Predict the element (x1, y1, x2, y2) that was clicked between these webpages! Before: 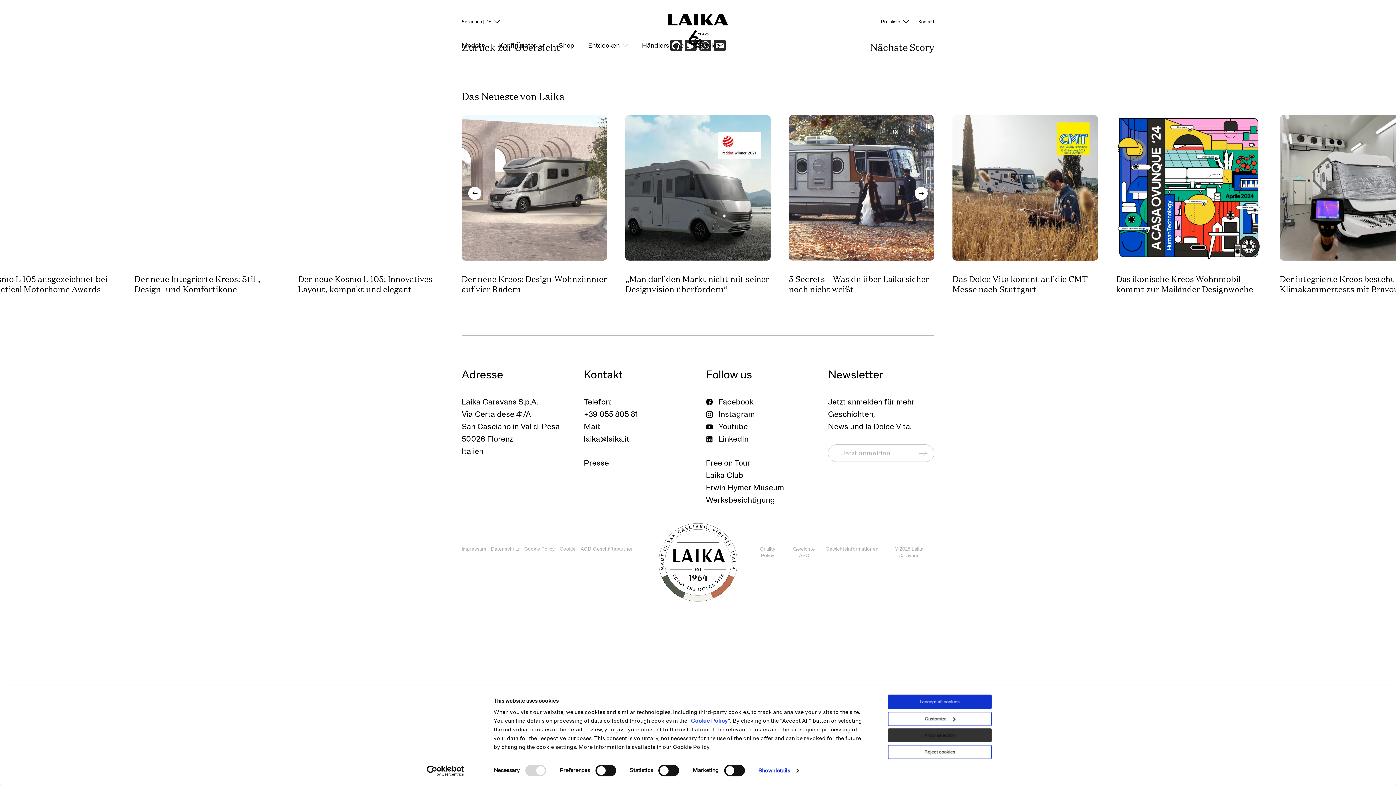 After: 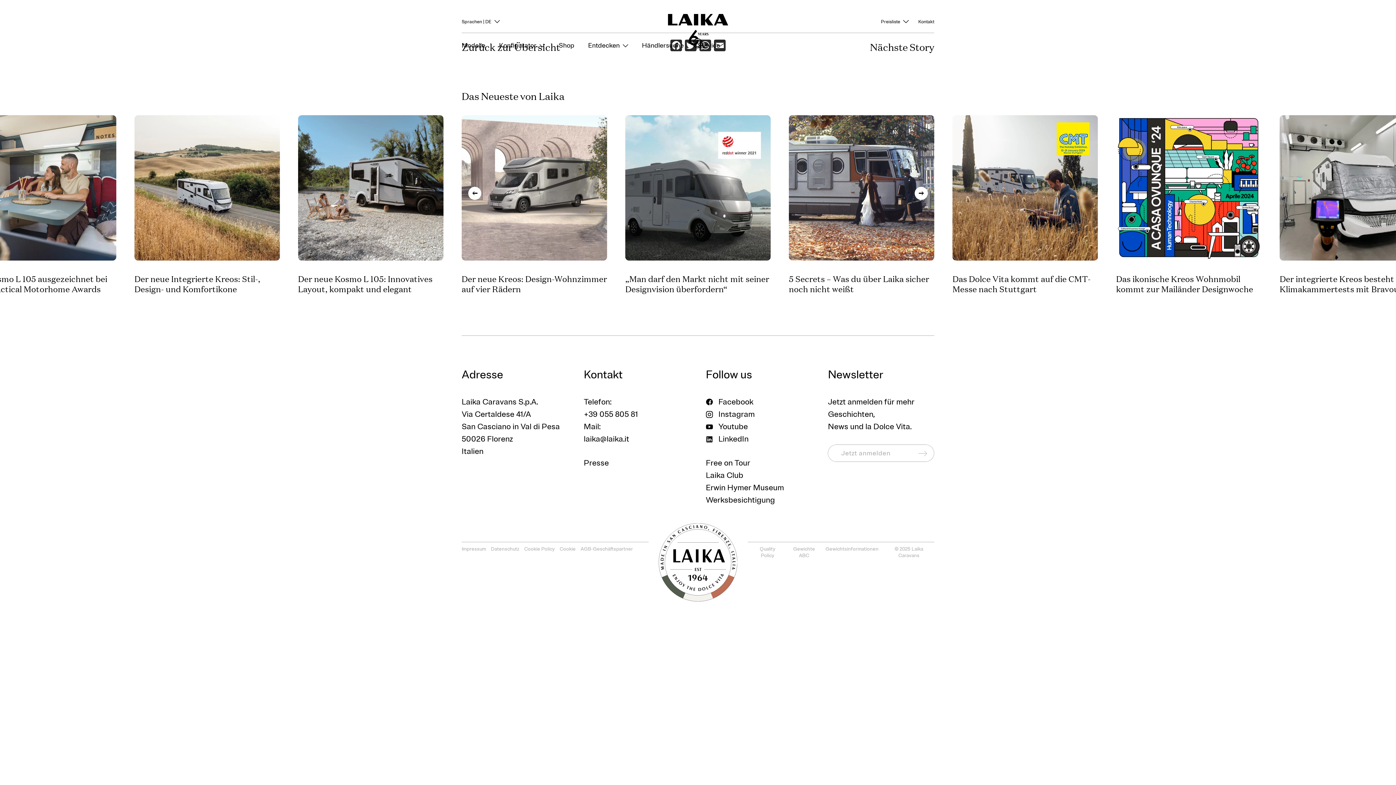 Action: label: Reject cookies bbox: (888, 745, 992, 759)